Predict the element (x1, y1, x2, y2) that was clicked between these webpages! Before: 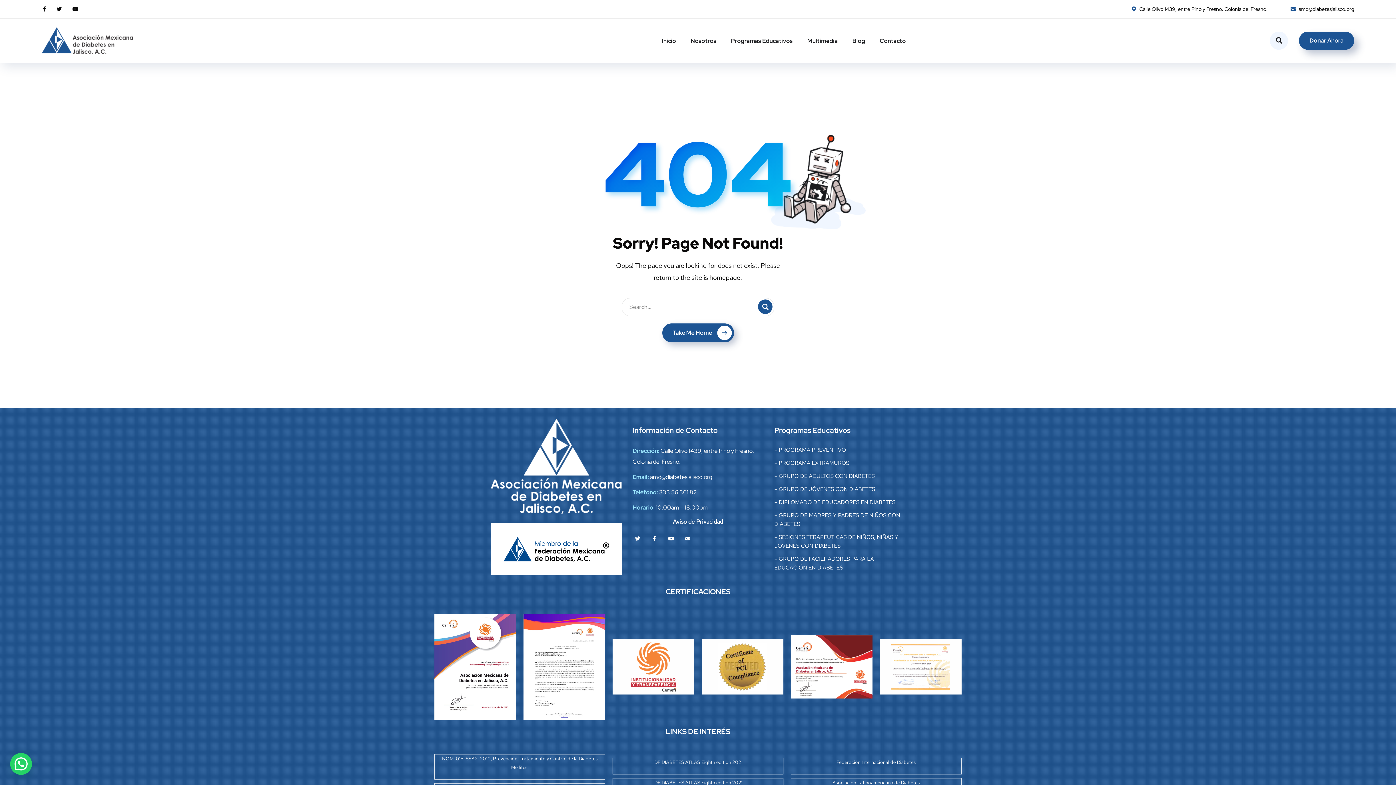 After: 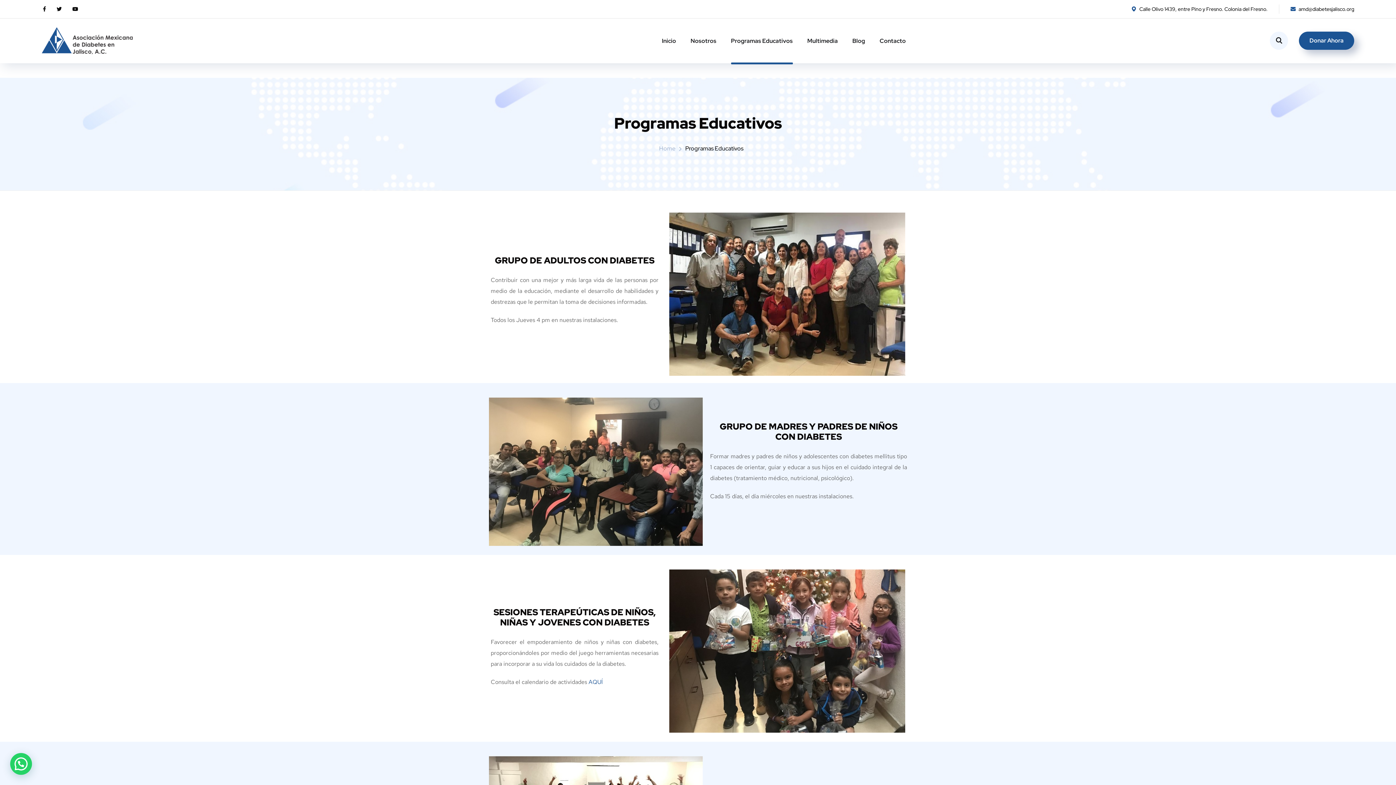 Action: bbox: (731, 29, 792, 52) label: Programas Educativos